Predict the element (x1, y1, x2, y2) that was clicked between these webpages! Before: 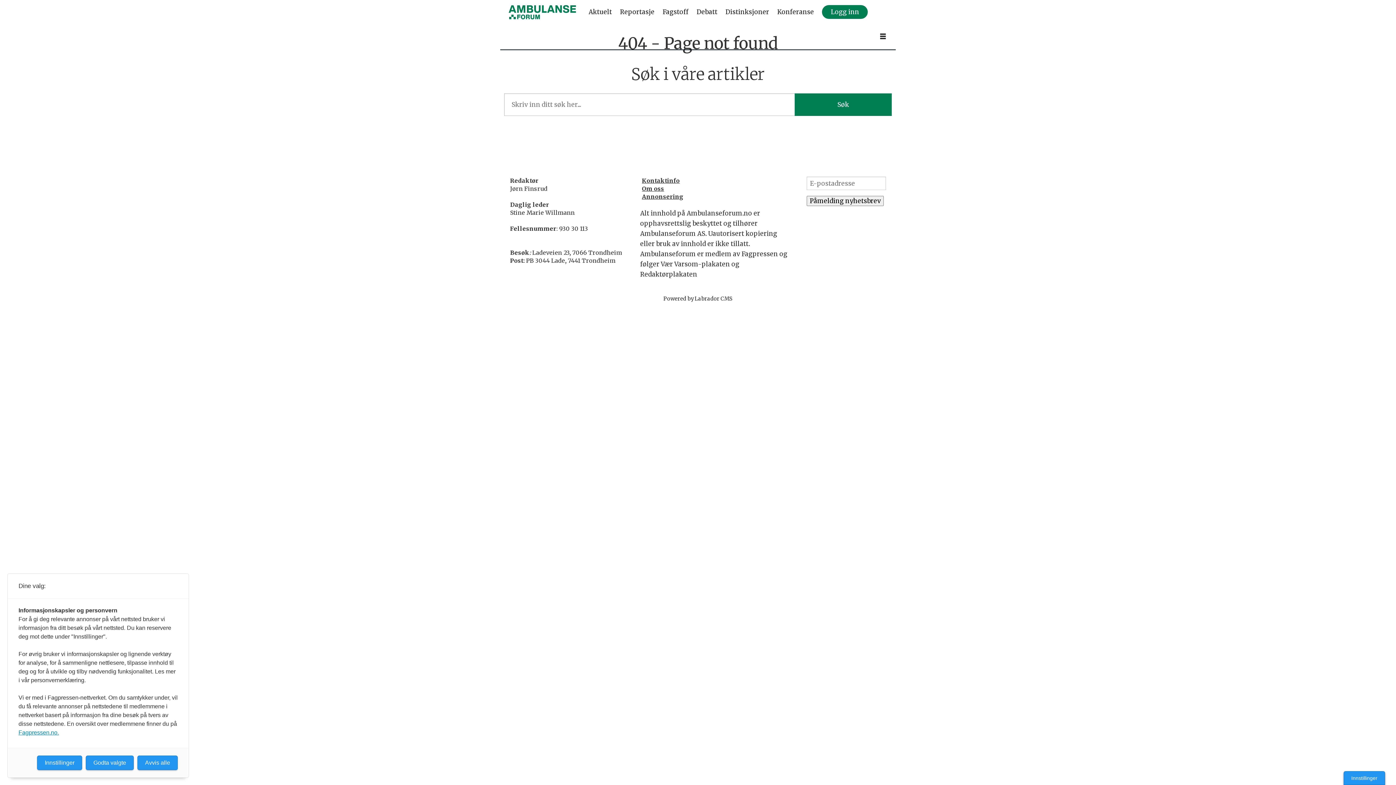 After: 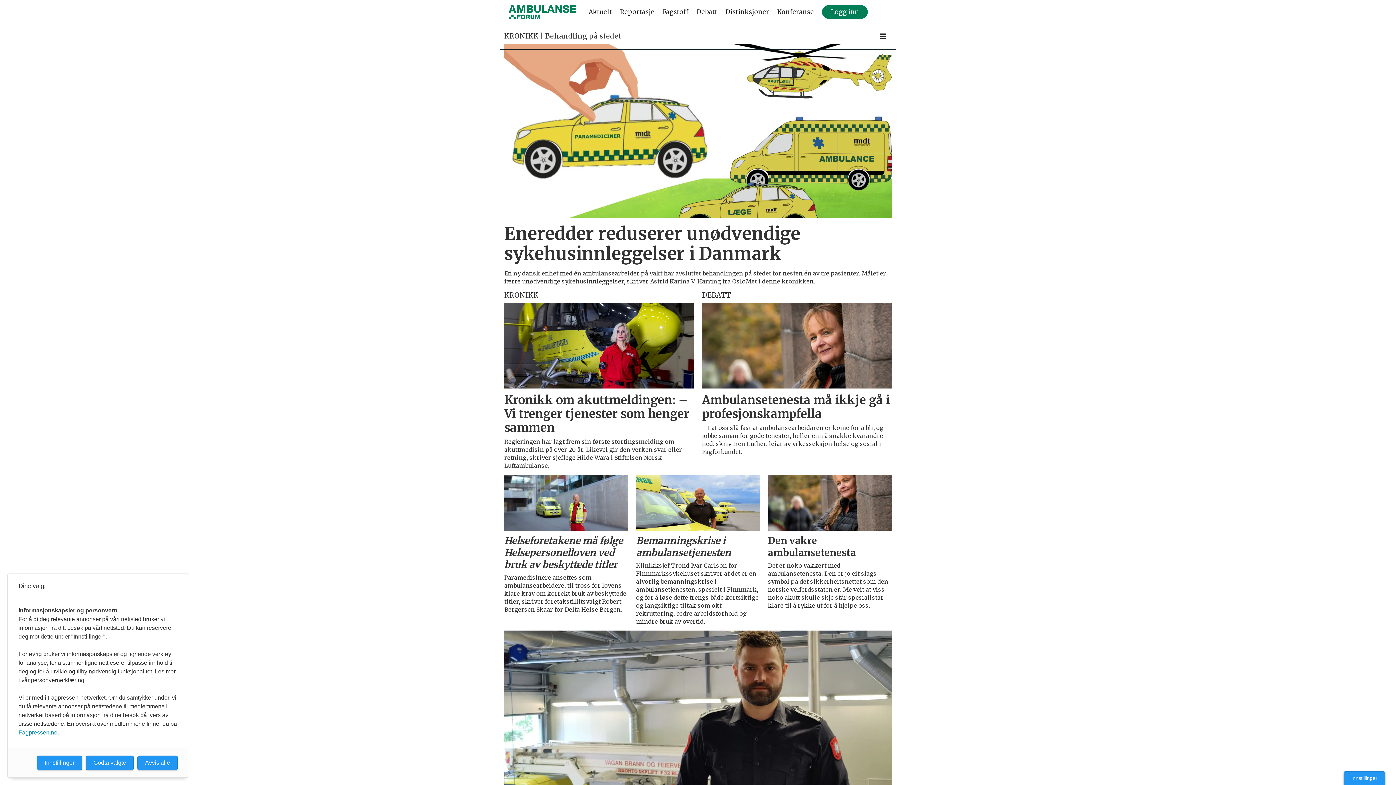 Action: bbox: (696, 7, 717, 15) label: Debatt